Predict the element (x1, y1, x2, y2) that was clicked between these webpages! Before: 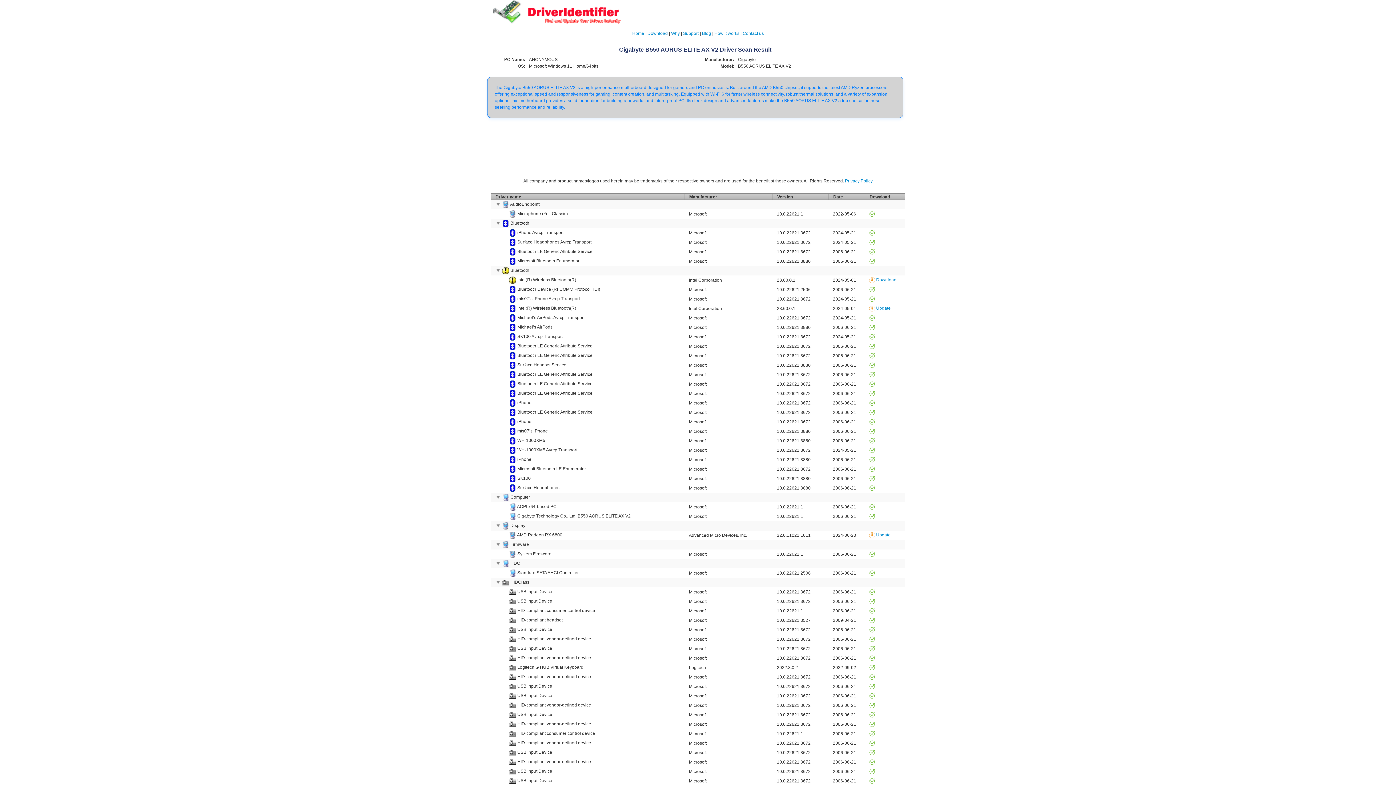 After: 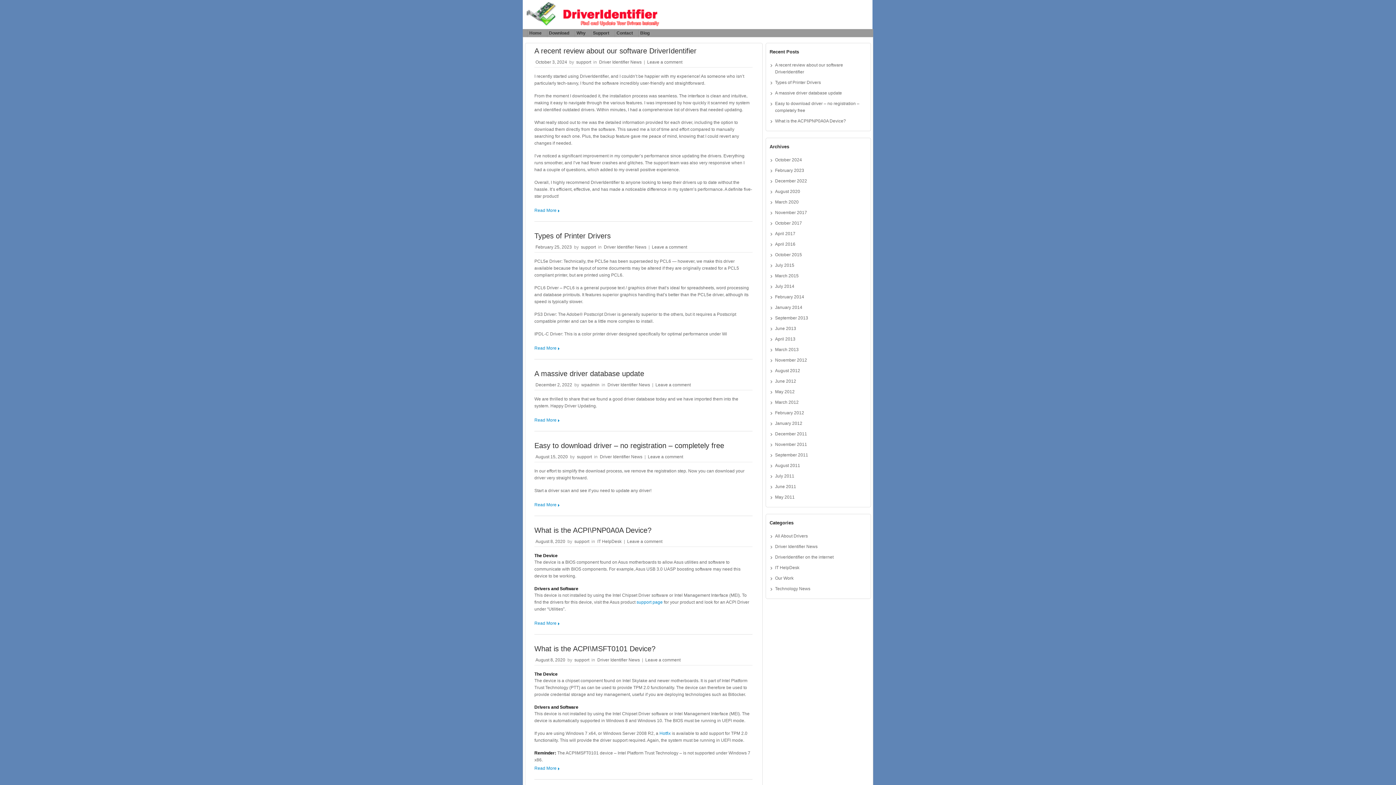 Action: label: Blog  bbox: (702, 30, 712, 35)